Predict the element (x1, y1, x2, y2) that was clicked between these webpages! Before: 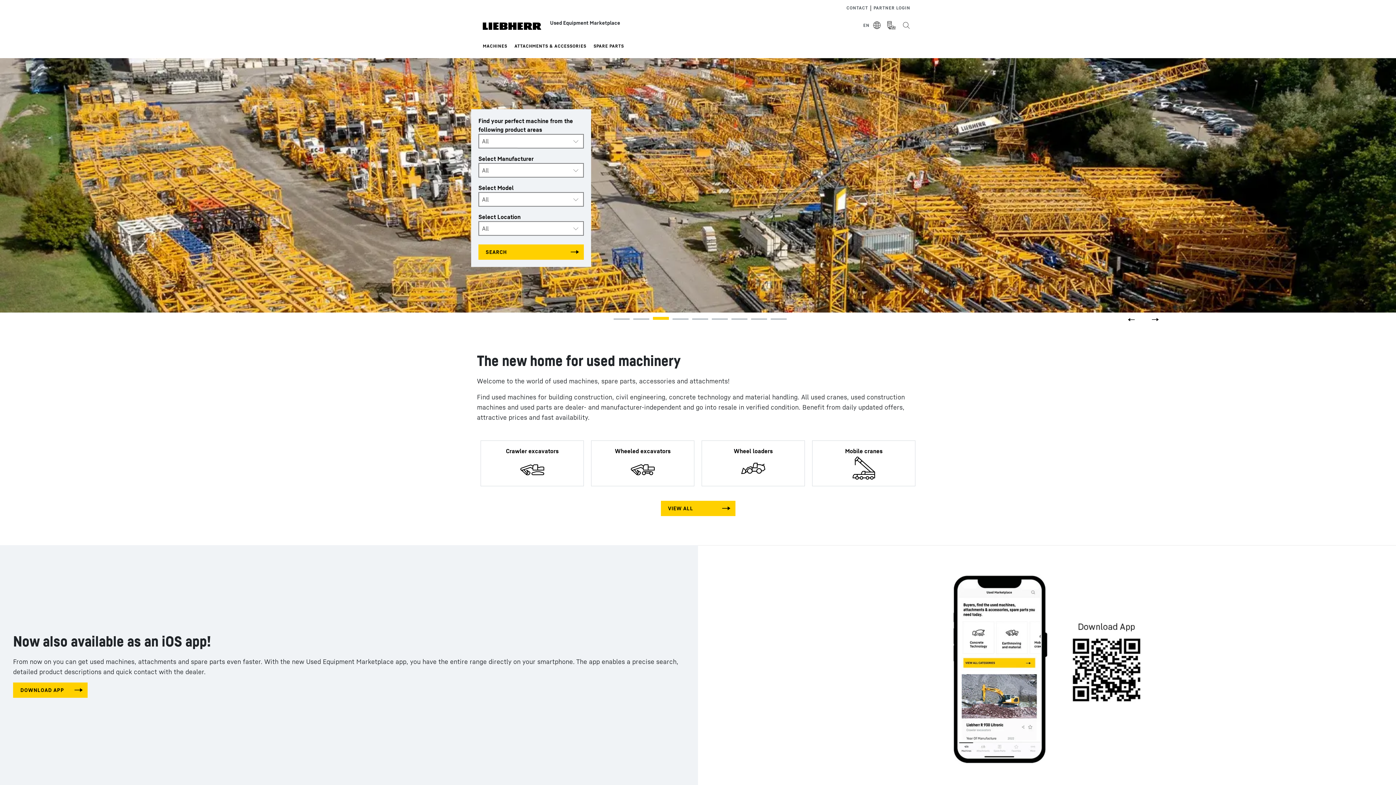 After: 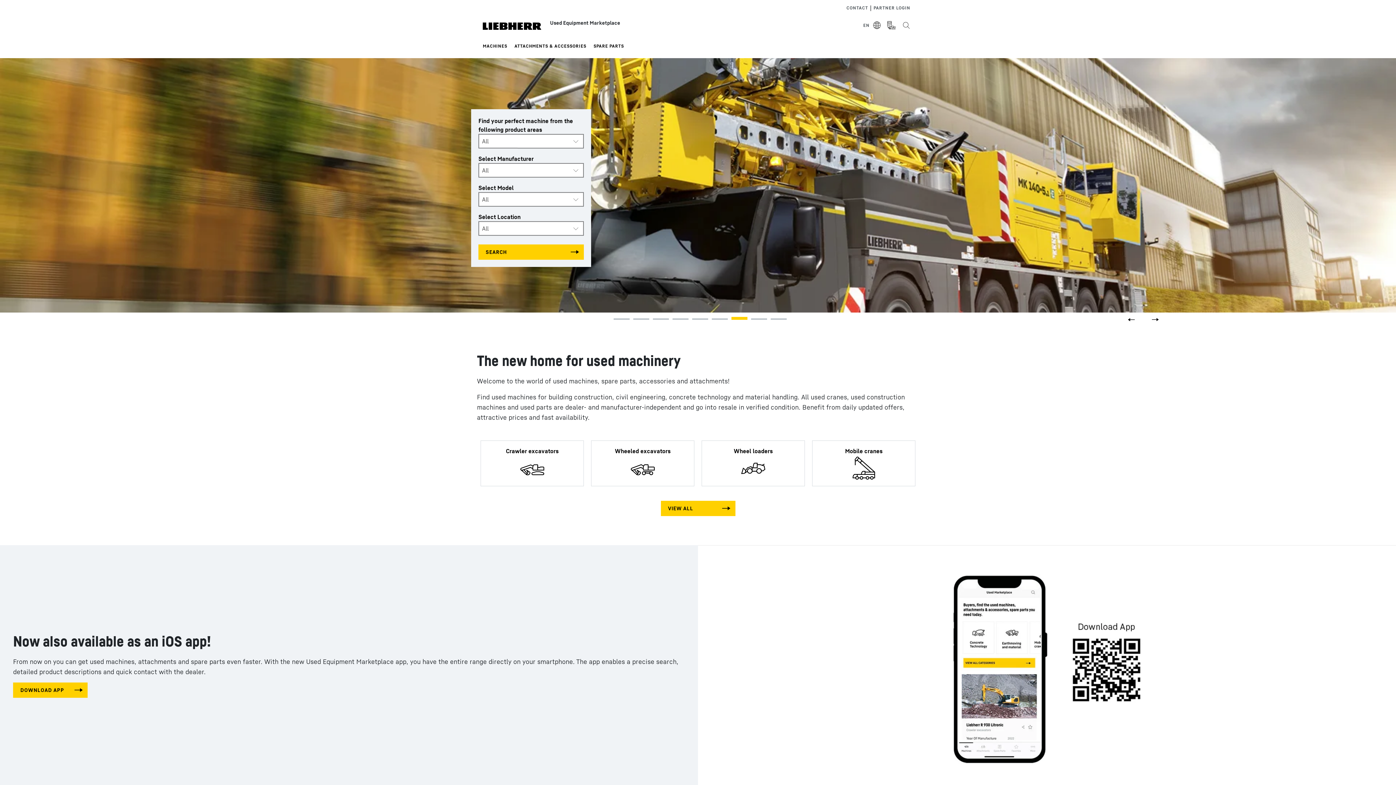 Action: bbox: (727, 312, 747, 330)